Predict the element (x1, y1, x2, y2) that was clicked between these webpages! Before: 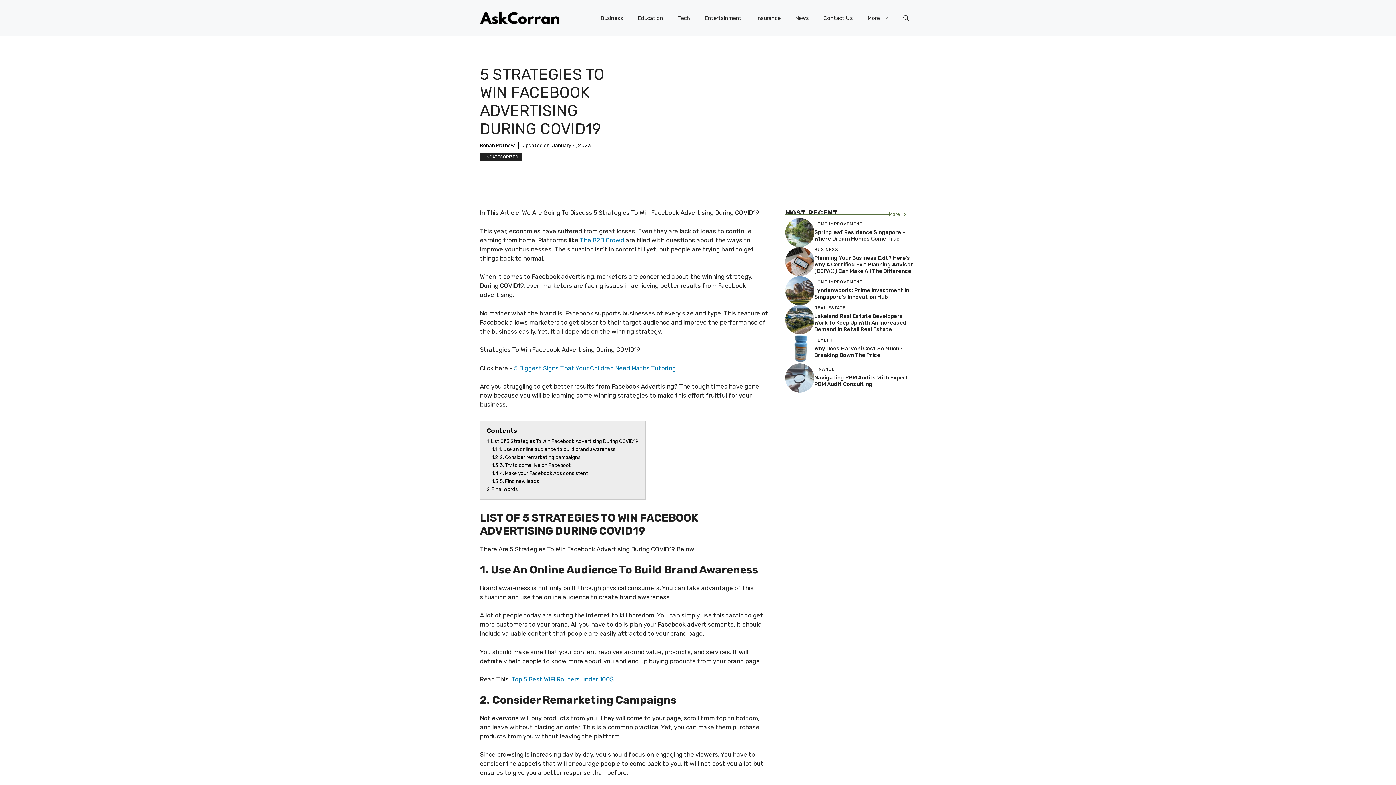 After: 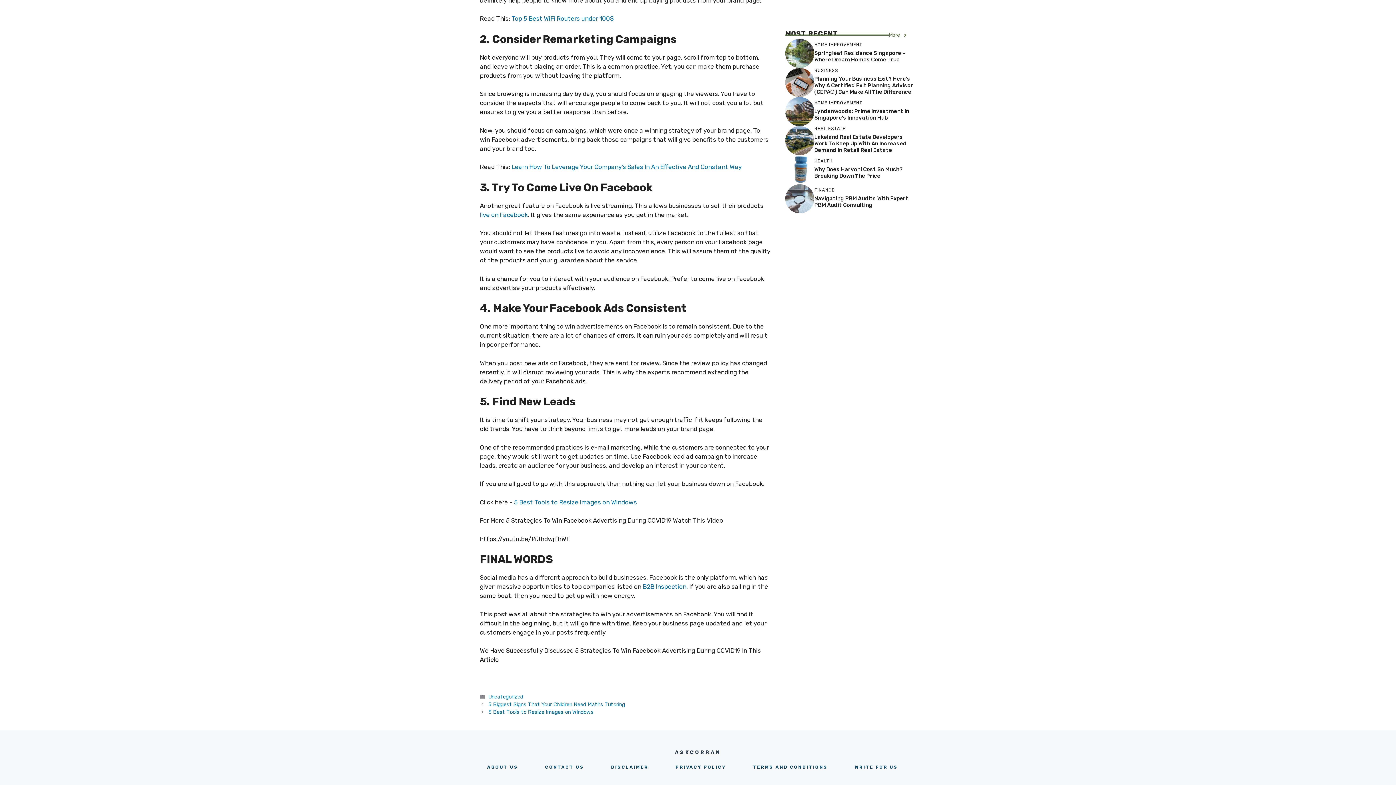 Action: label: 1.4 4. Make your Facebook Ads consistent bbox: (492, 470, 588, 476)